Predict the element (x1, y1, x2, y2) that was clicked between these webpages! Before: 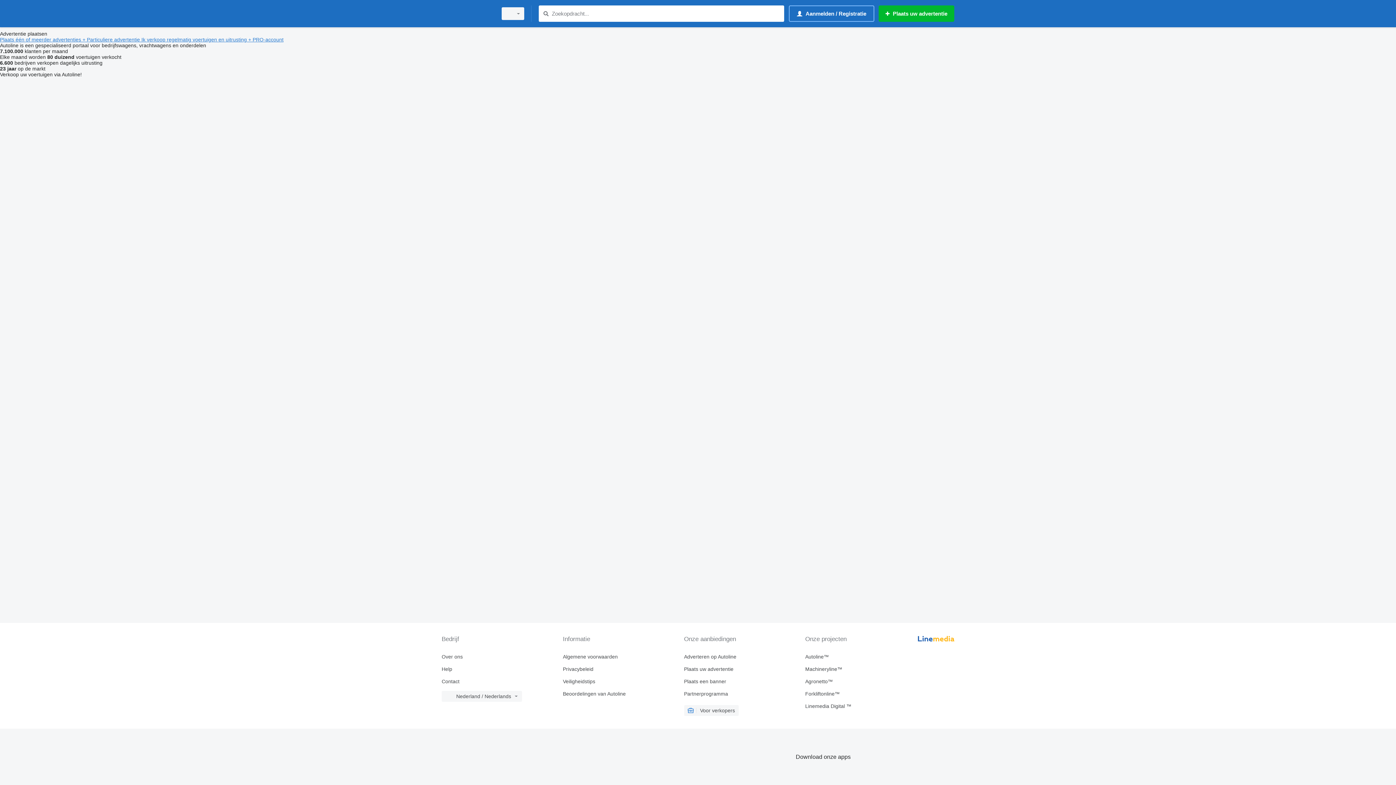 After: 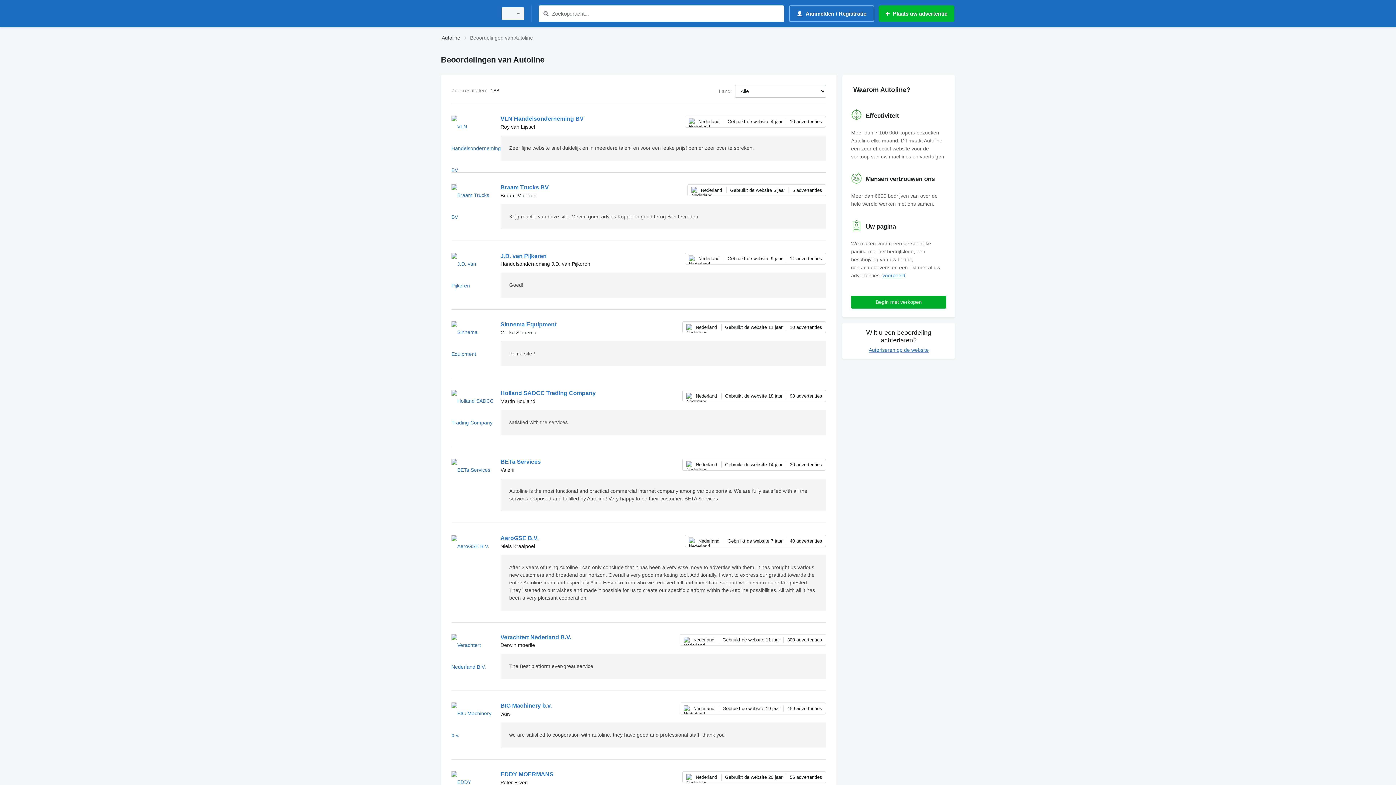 Action: bbox: (563, 691, 678, 697) label: Beoordelingen van Autoline